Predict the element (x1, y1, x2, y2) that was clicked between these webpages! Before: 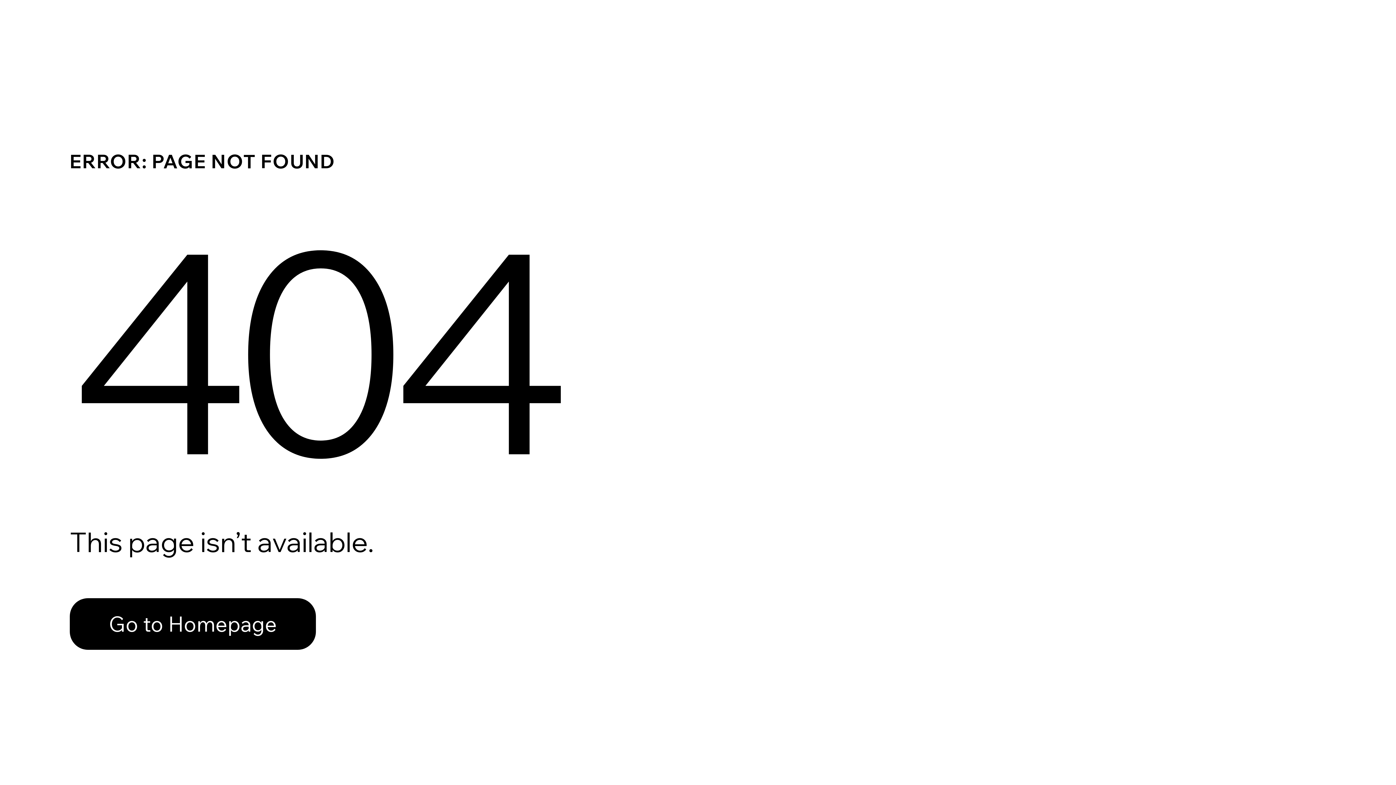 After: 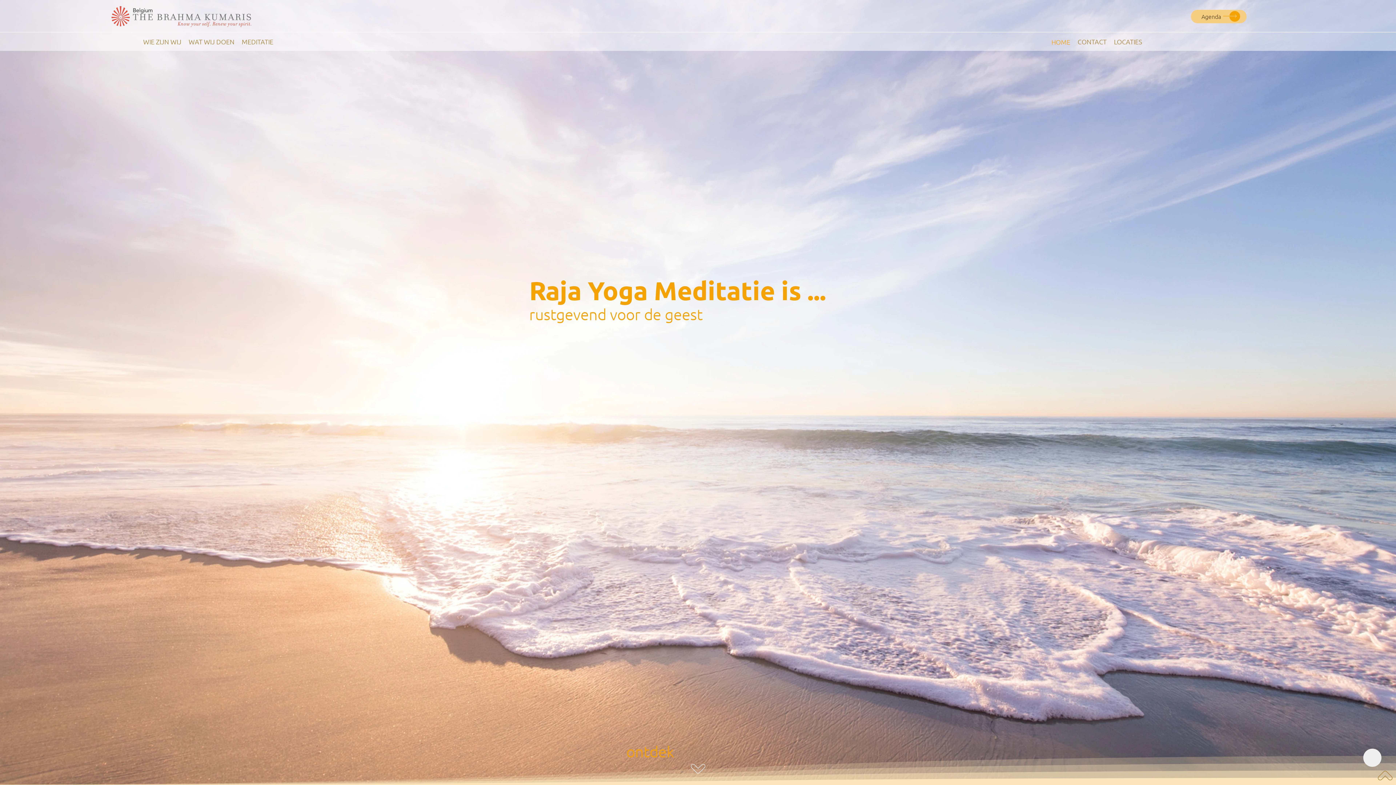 Action: label: Go to Homepage bbox: (69, 598, 316, 650)